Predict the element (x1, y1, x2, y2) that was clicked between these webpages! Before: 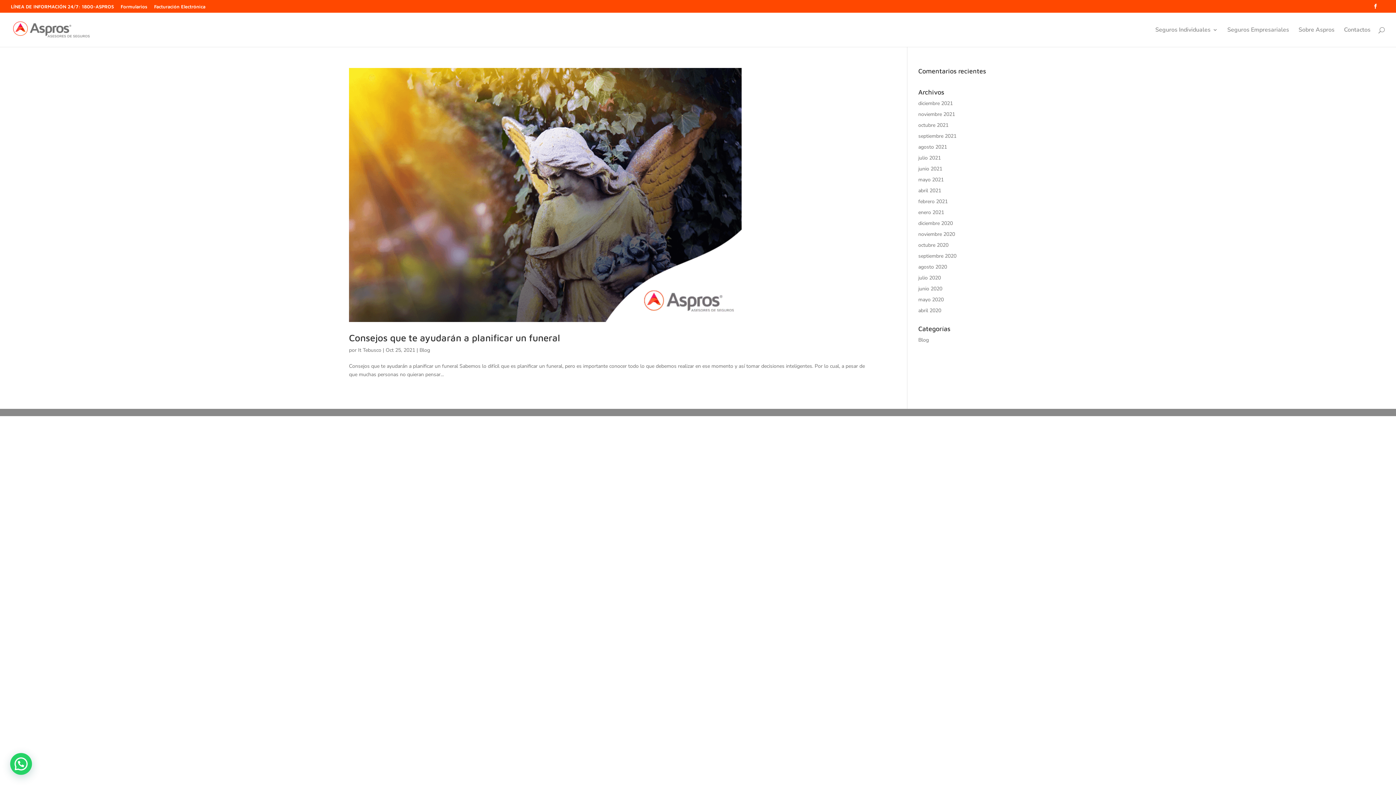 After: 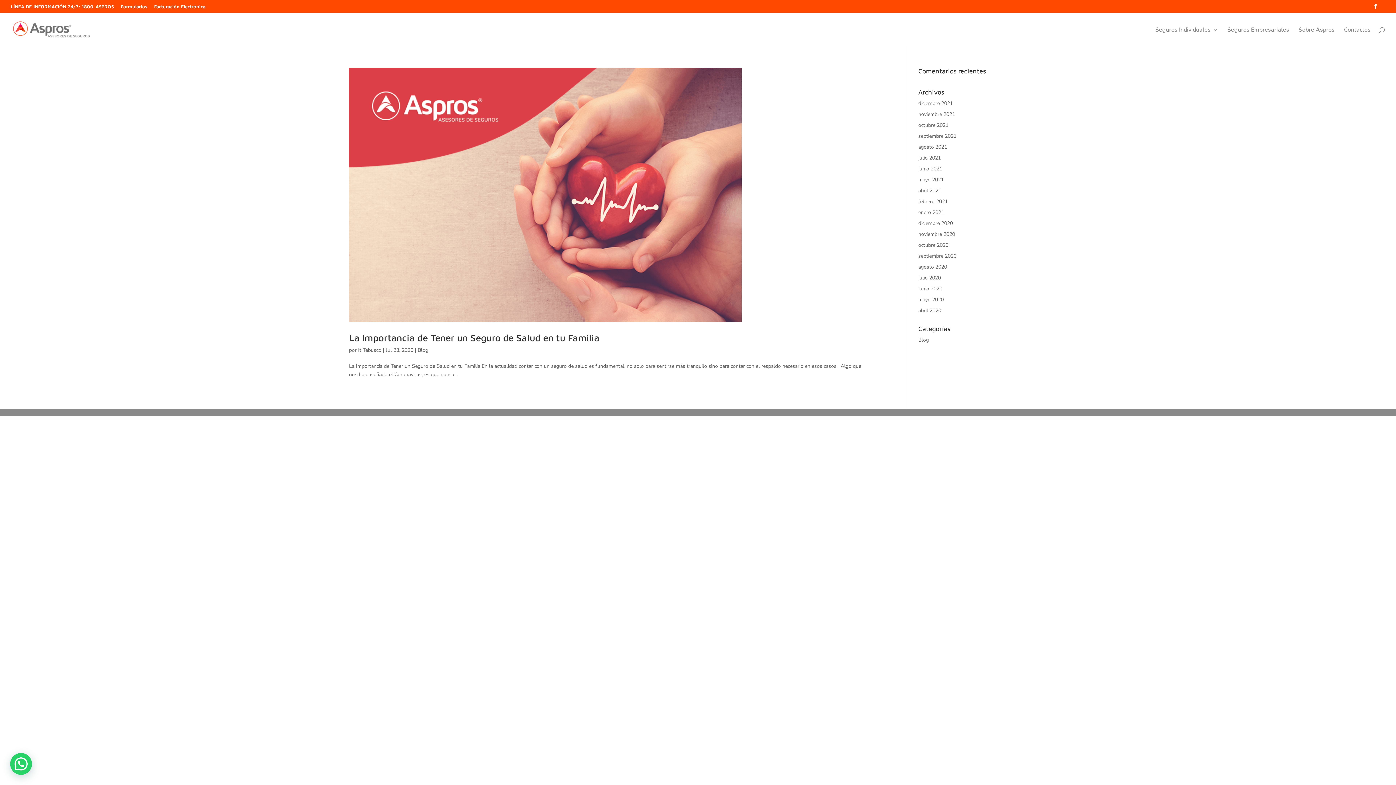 Action: label: julio 2020 bbox: (918, 274, 941, 281)